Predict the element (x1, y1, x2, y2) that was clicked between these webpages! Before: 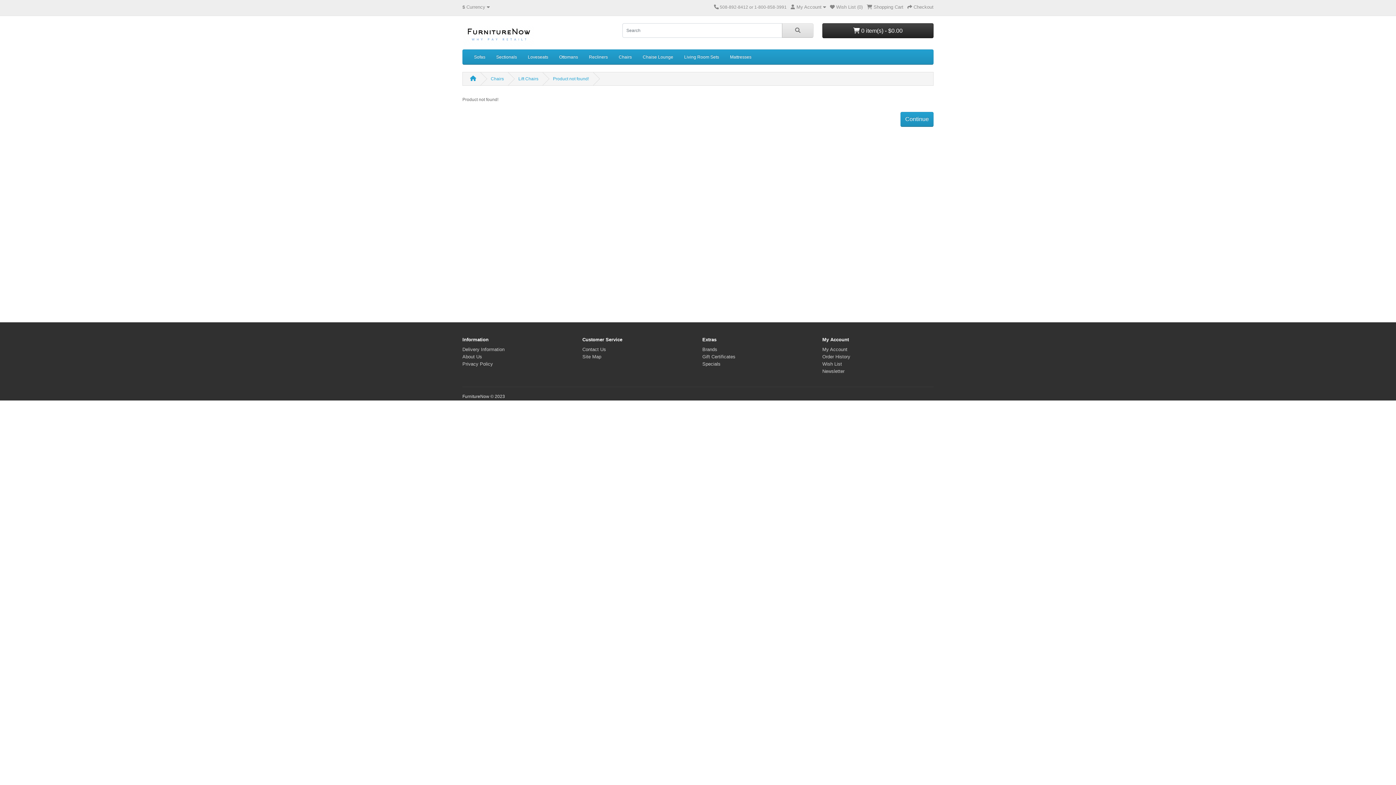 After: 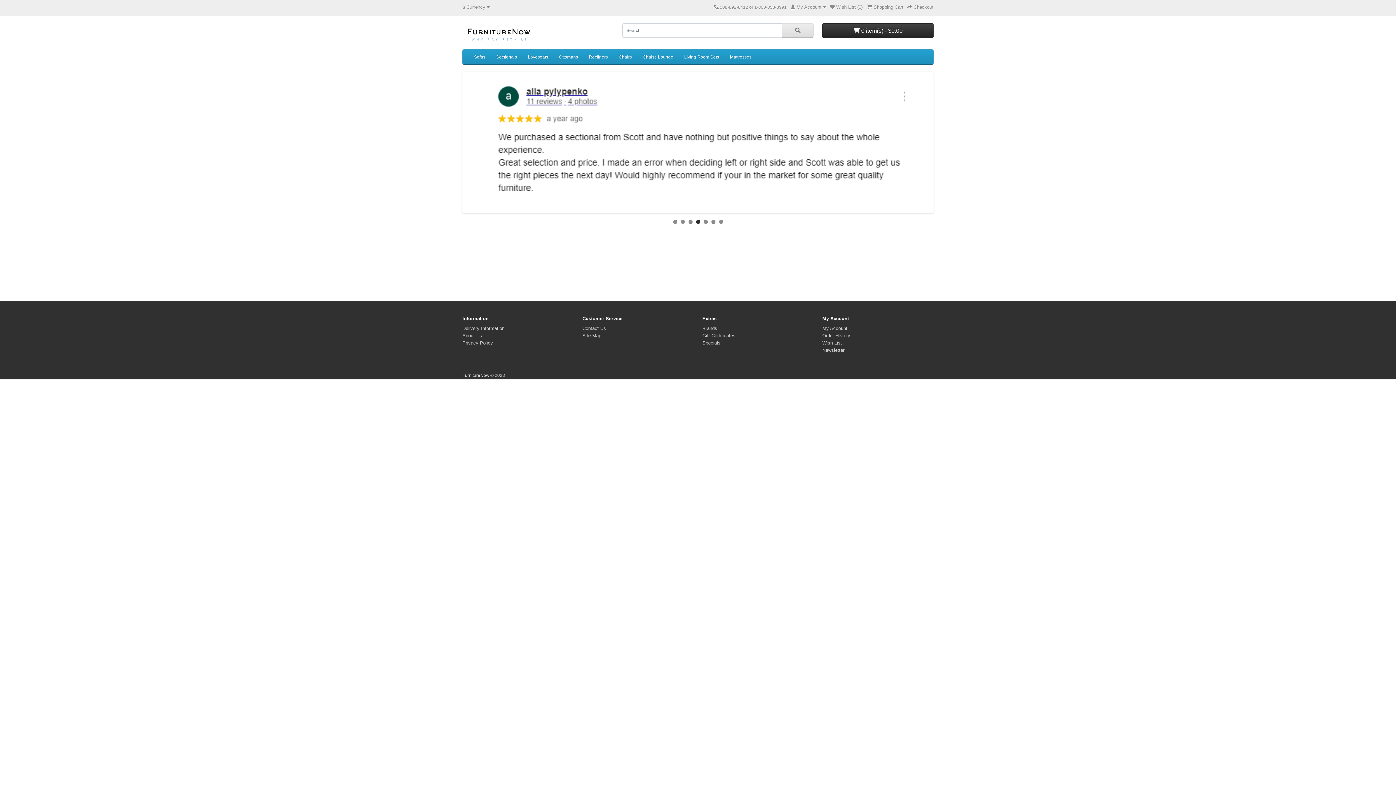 Action: label: Continue bbox: (900, 111, 933, 126)